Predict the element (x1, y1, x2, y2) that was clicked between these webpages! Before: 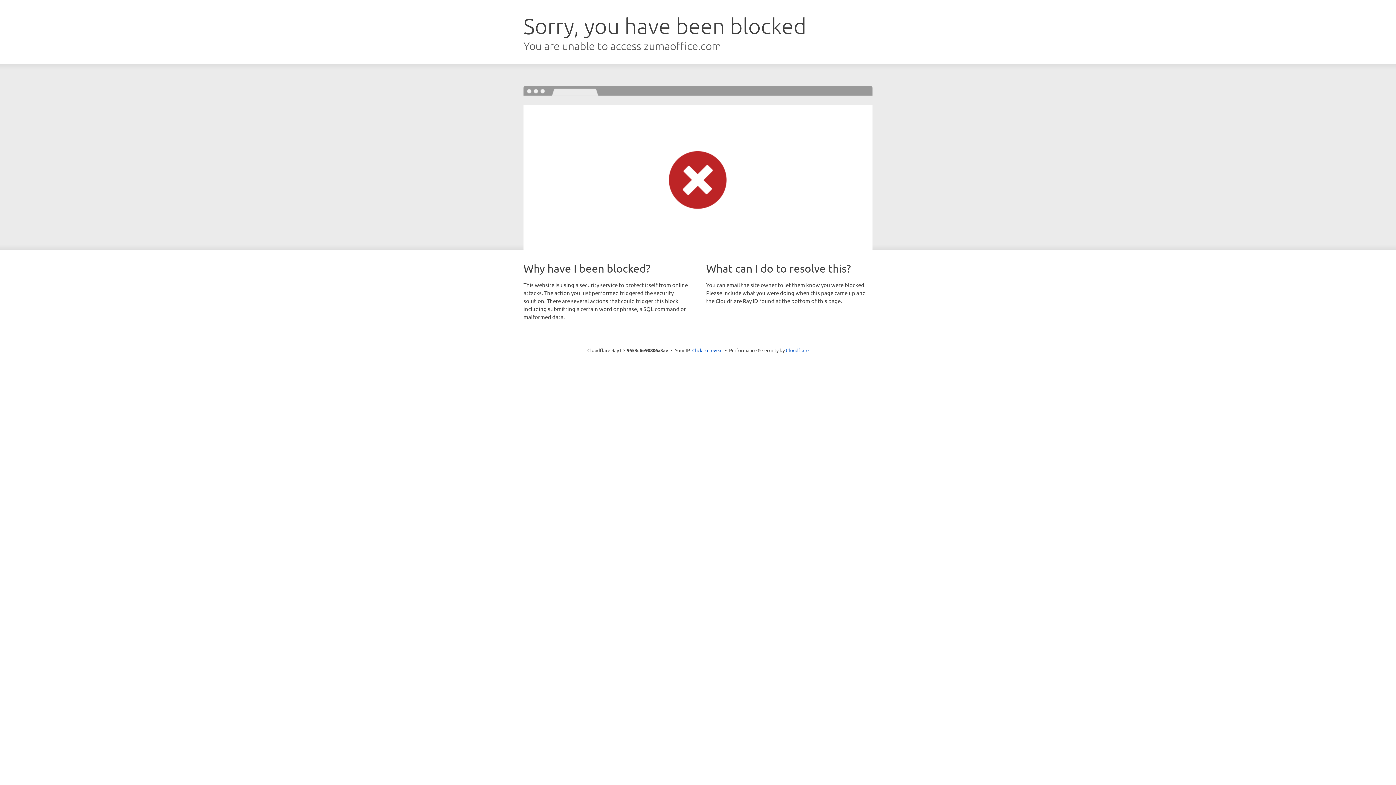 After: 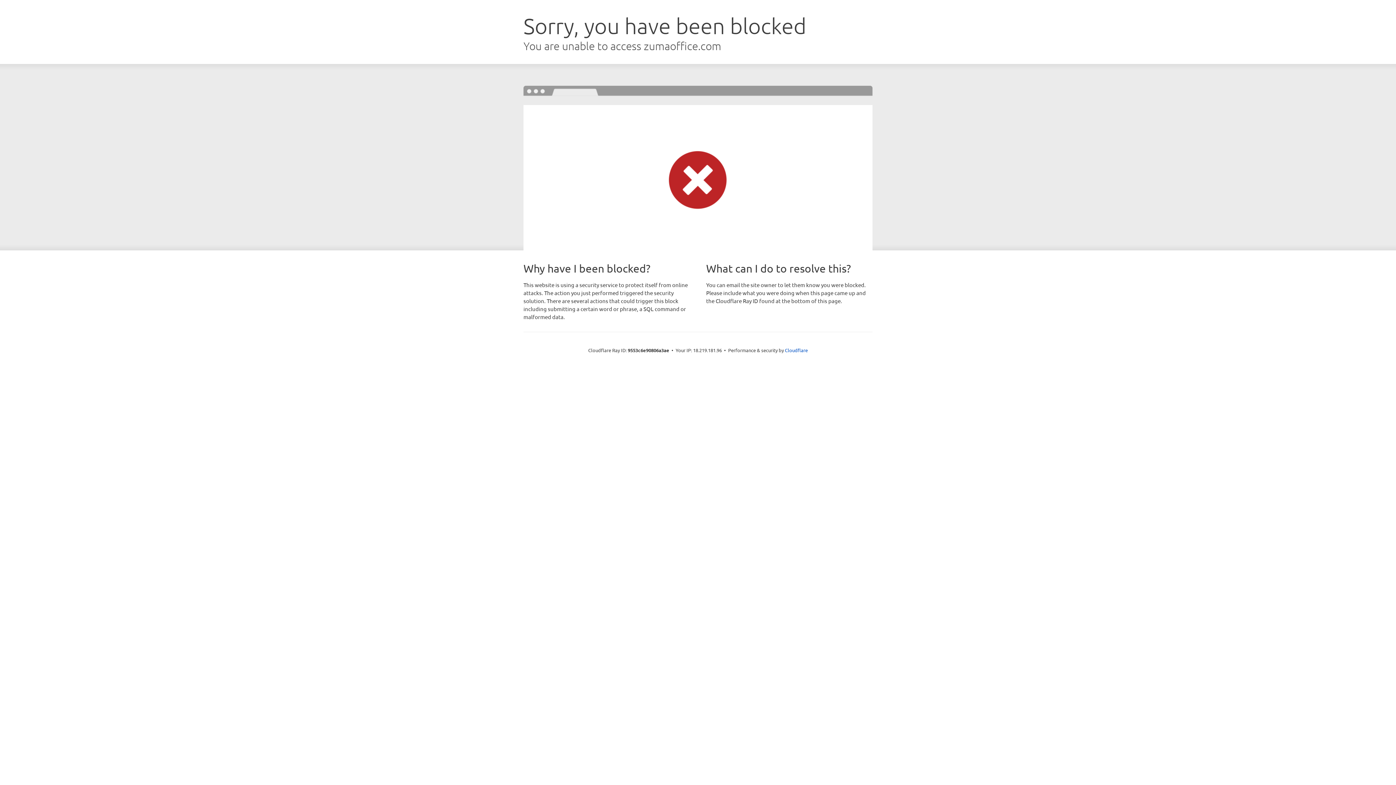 Action: label: Click to reveal bbox: (692, 346, 722, 353)